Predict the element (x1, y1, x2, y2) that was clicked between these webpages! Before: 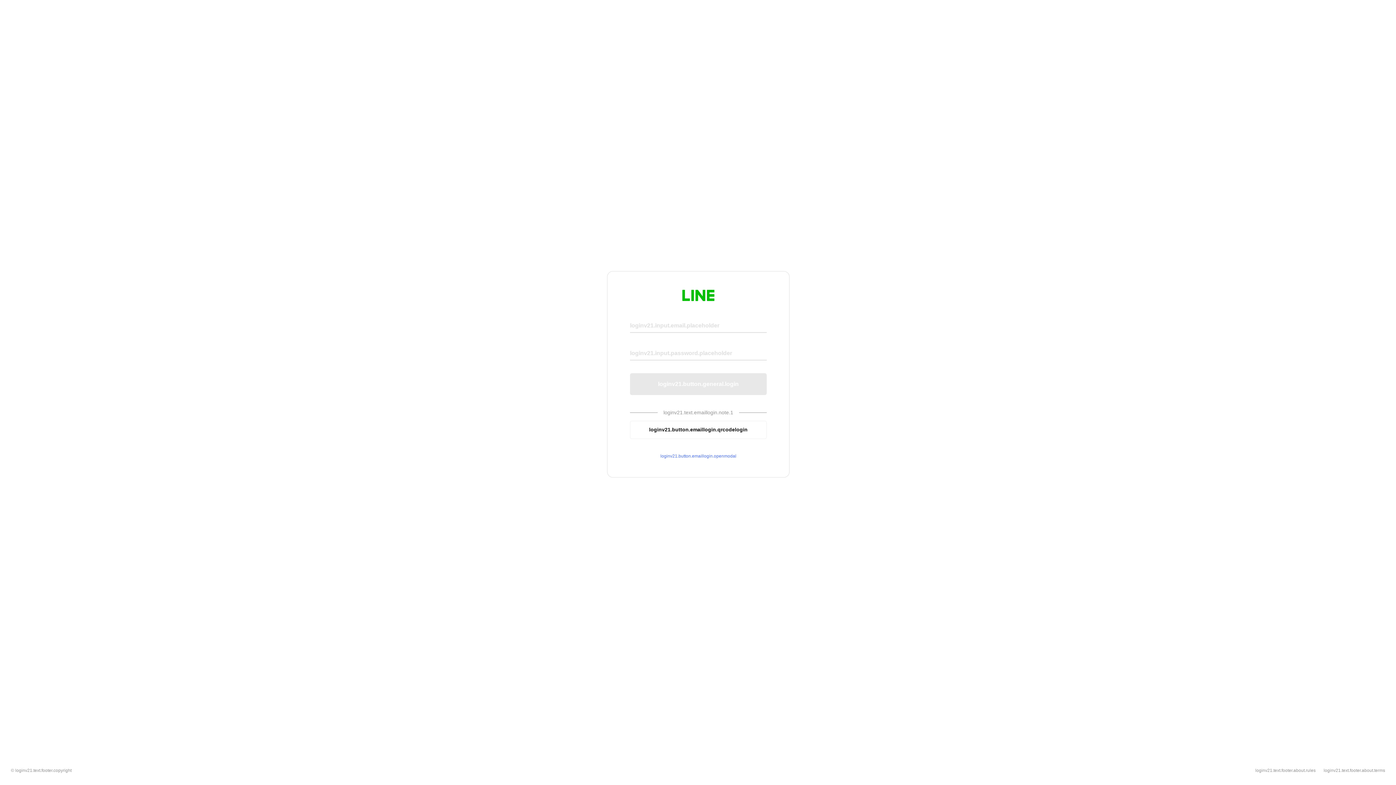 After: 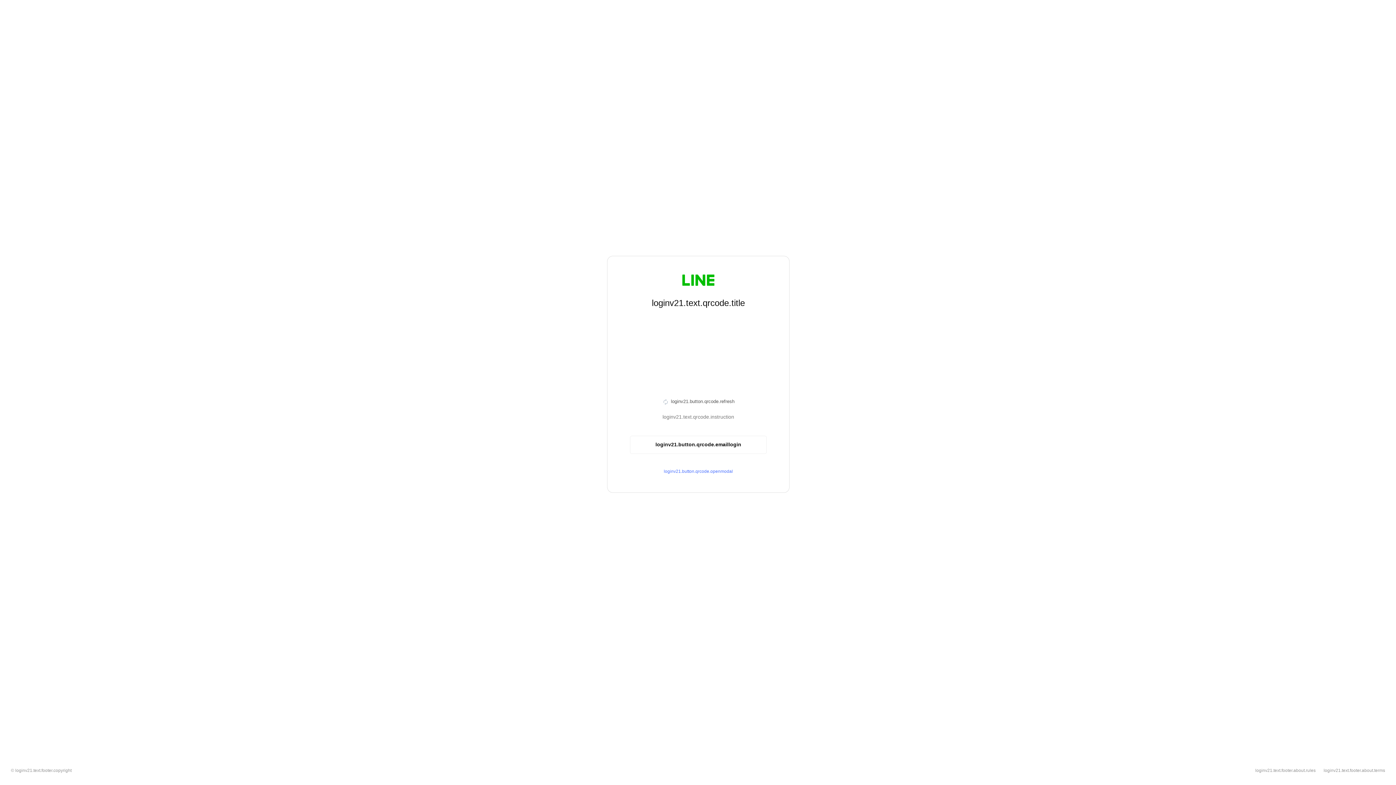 Action: bbox: (630, 420, 766, 439) label: loginv21.button.emaillogin.qrcodelogin